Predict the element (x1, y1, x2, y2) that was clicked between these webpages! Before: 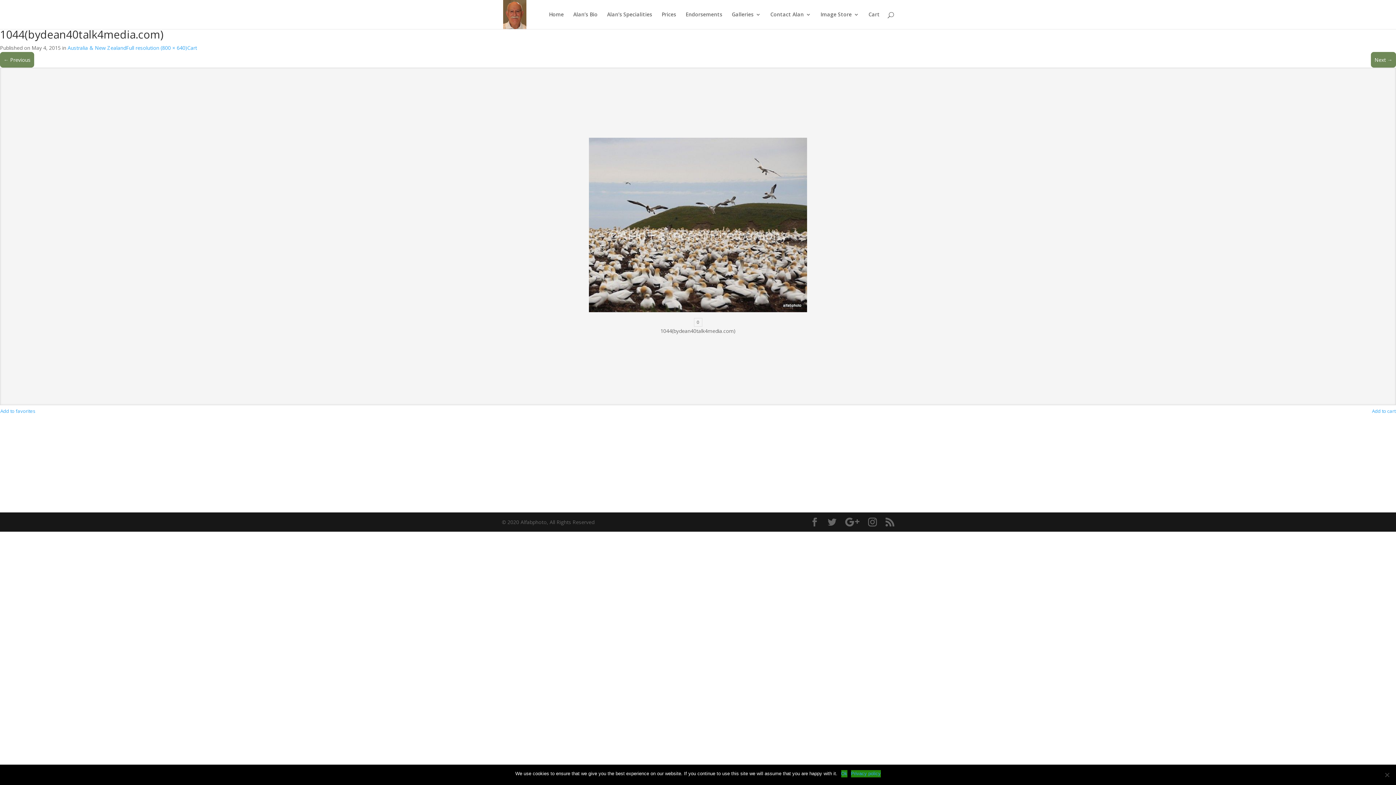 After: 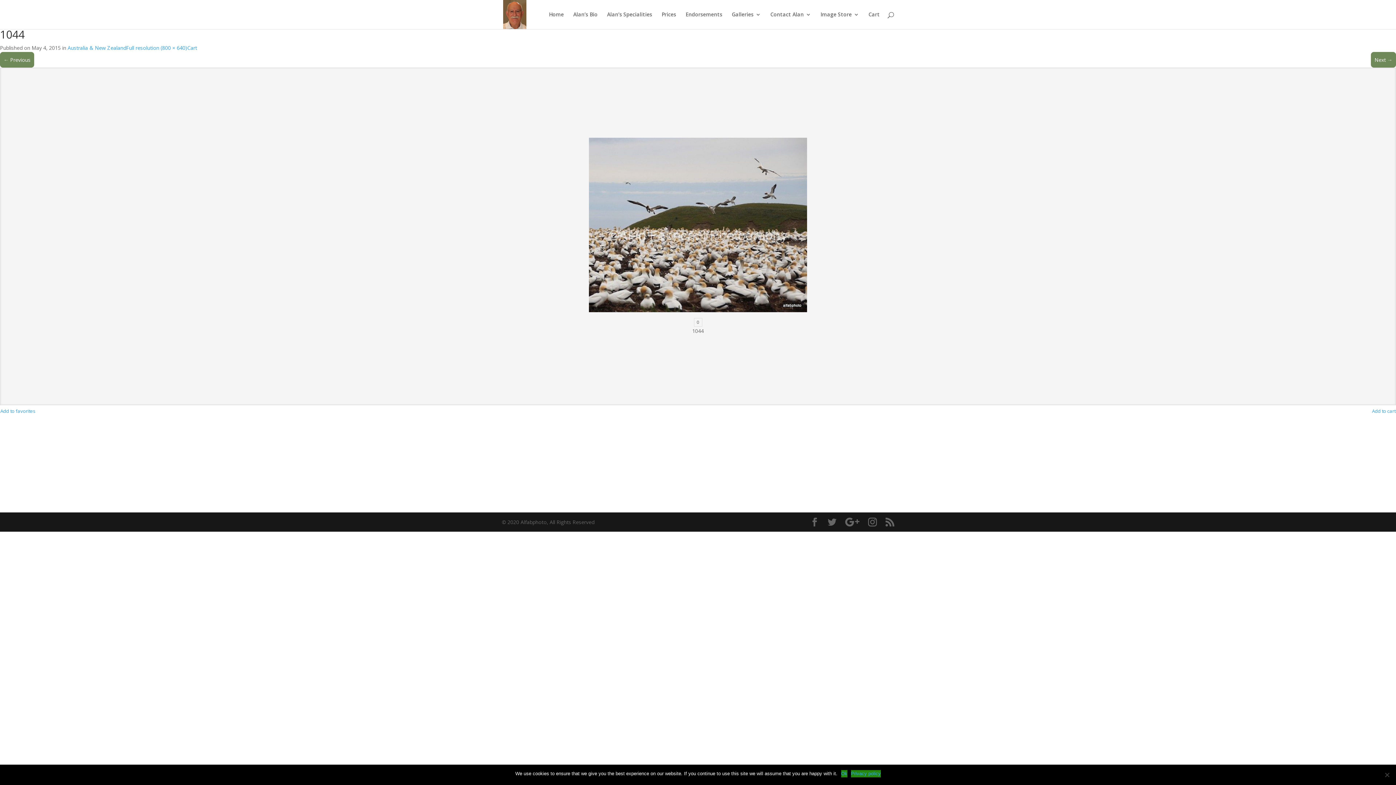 Action: bbox: (3, 56, 30, 63) label: ← Previous